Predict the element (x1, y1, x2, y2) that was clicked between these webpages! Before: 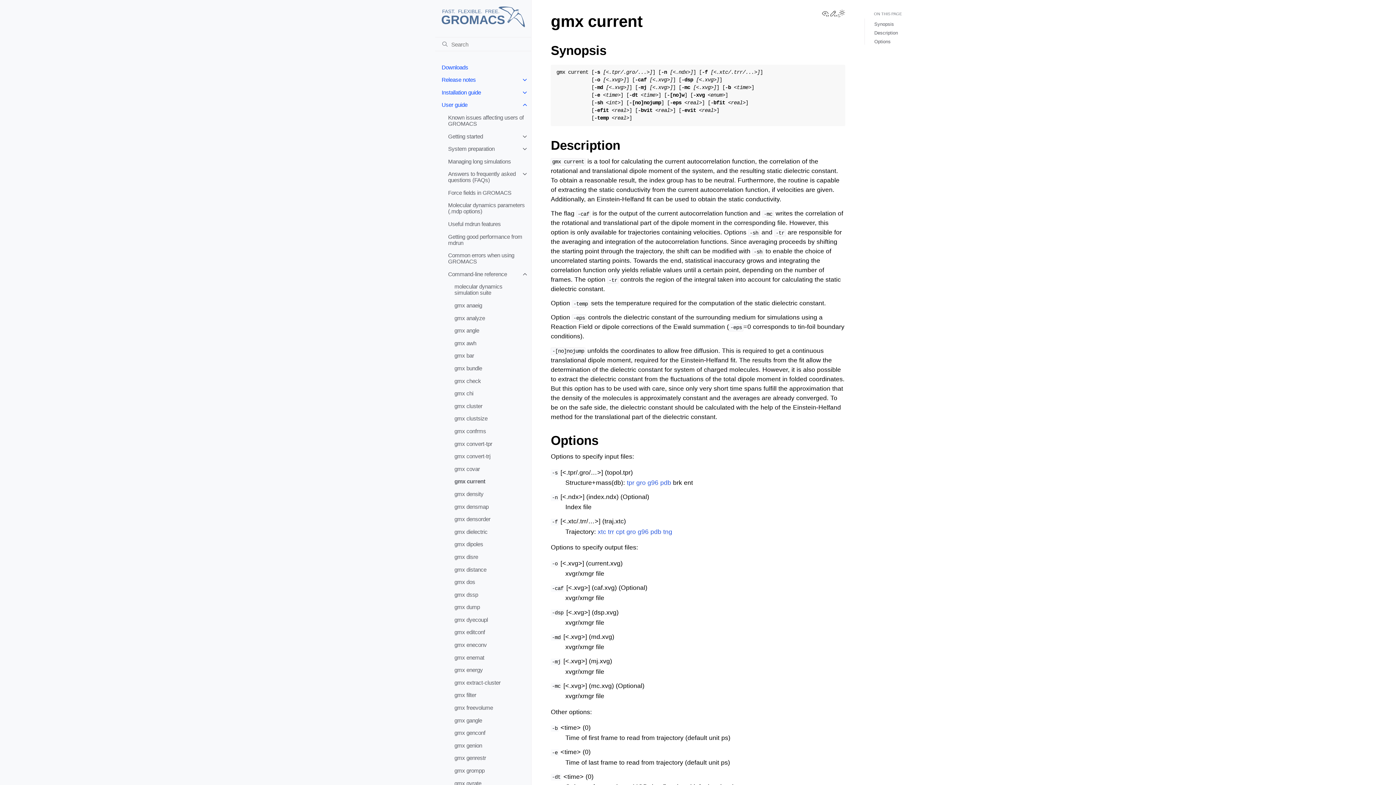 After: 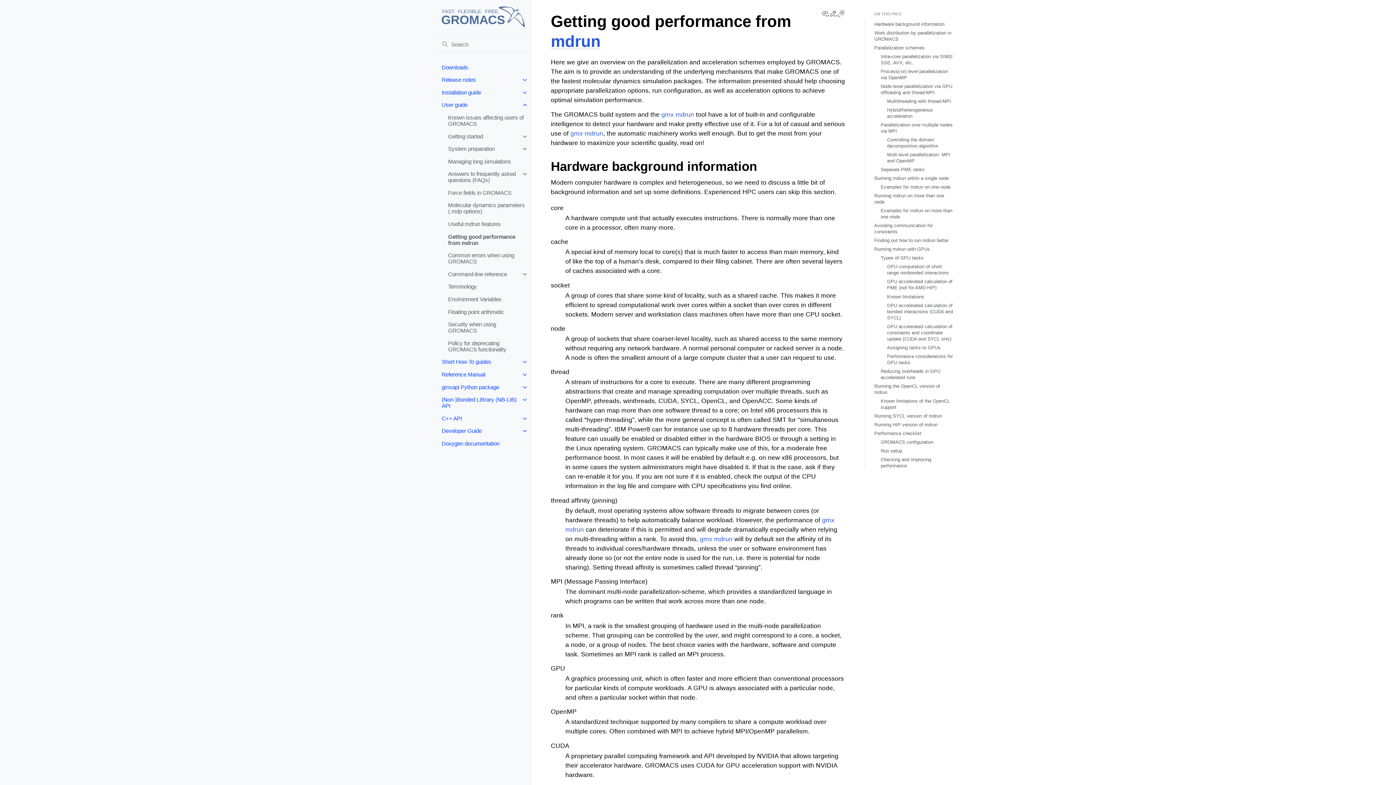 Action: bbox: (441, 230, 531, 249) label: Getting good performance from mdrun